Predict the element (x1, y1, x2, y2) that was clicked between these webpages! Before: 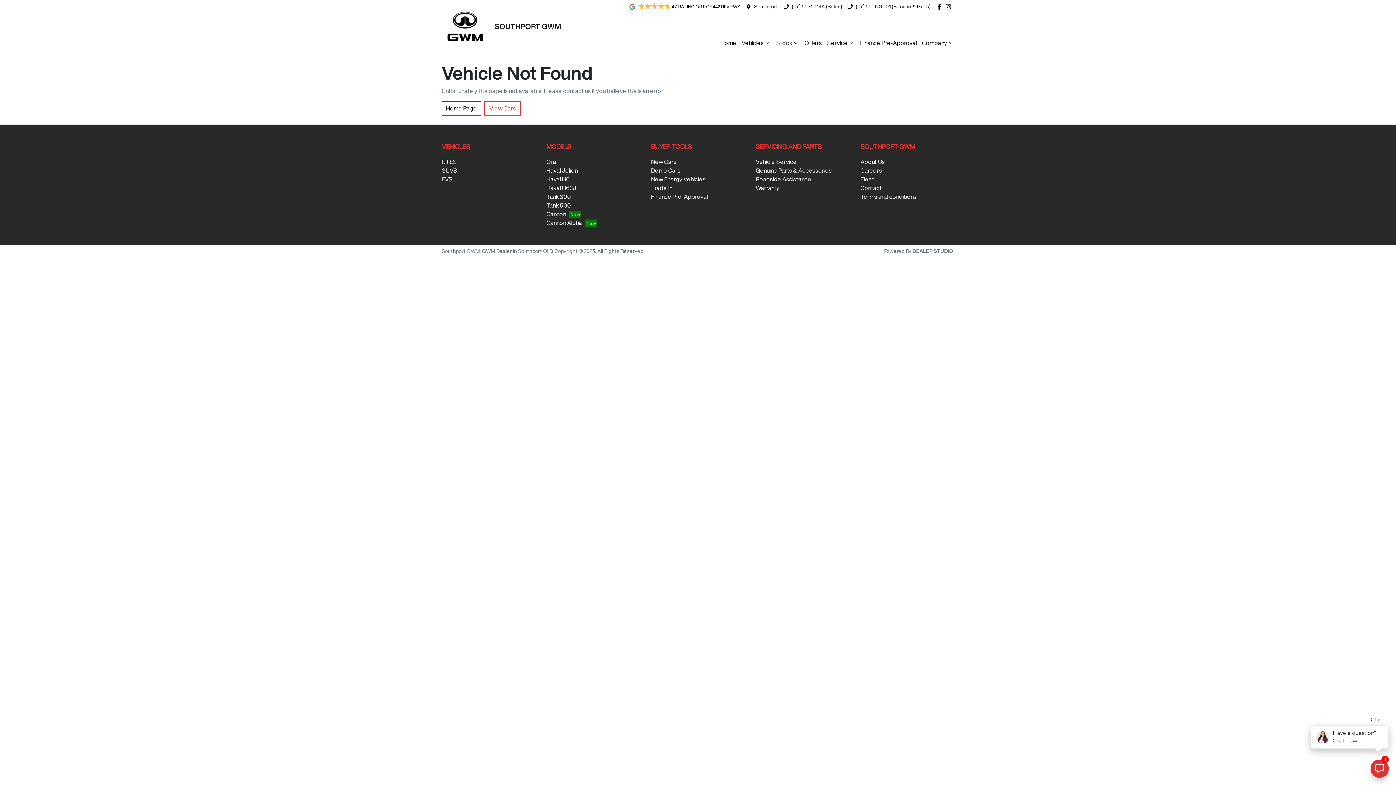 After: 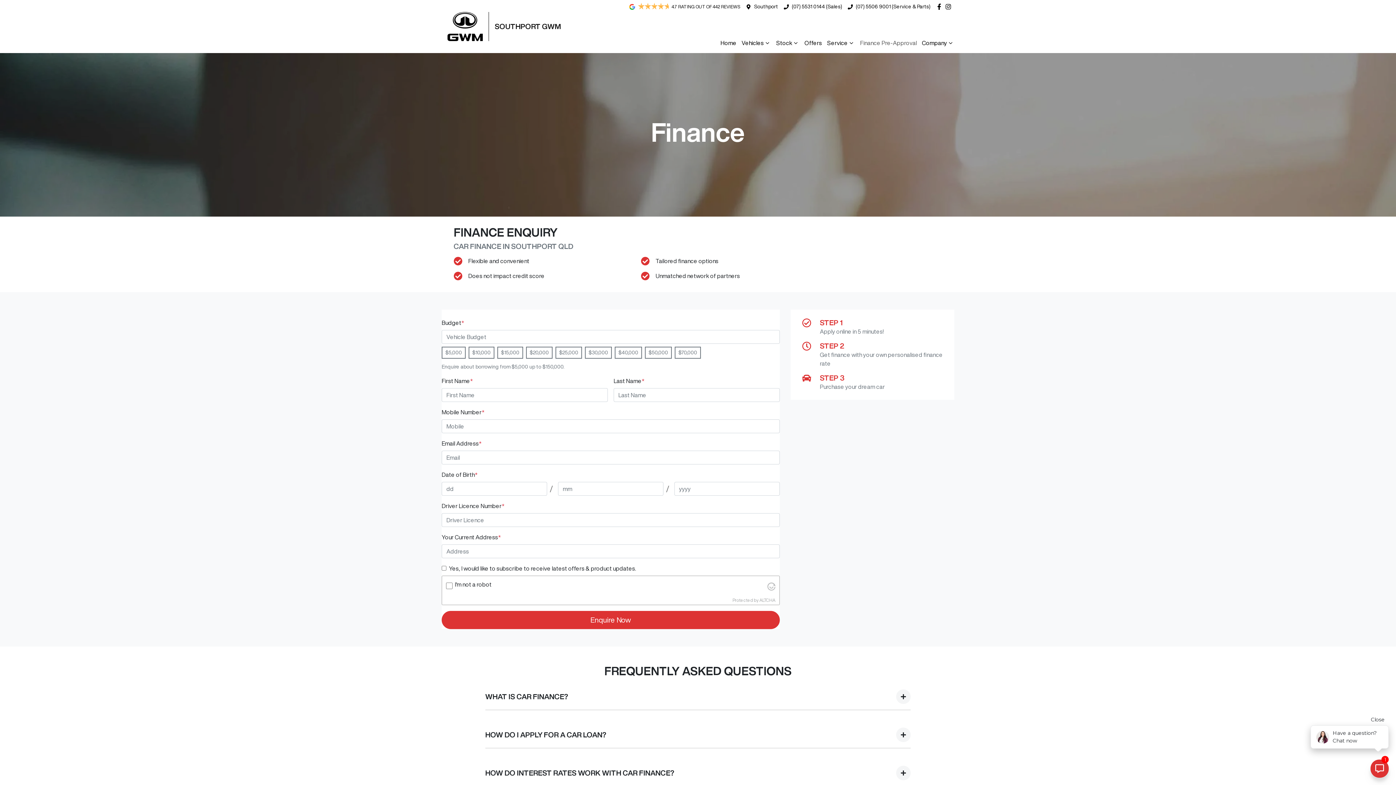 Action: label: Finance Pre-Approval bbox: (860, 38, 917, 47)